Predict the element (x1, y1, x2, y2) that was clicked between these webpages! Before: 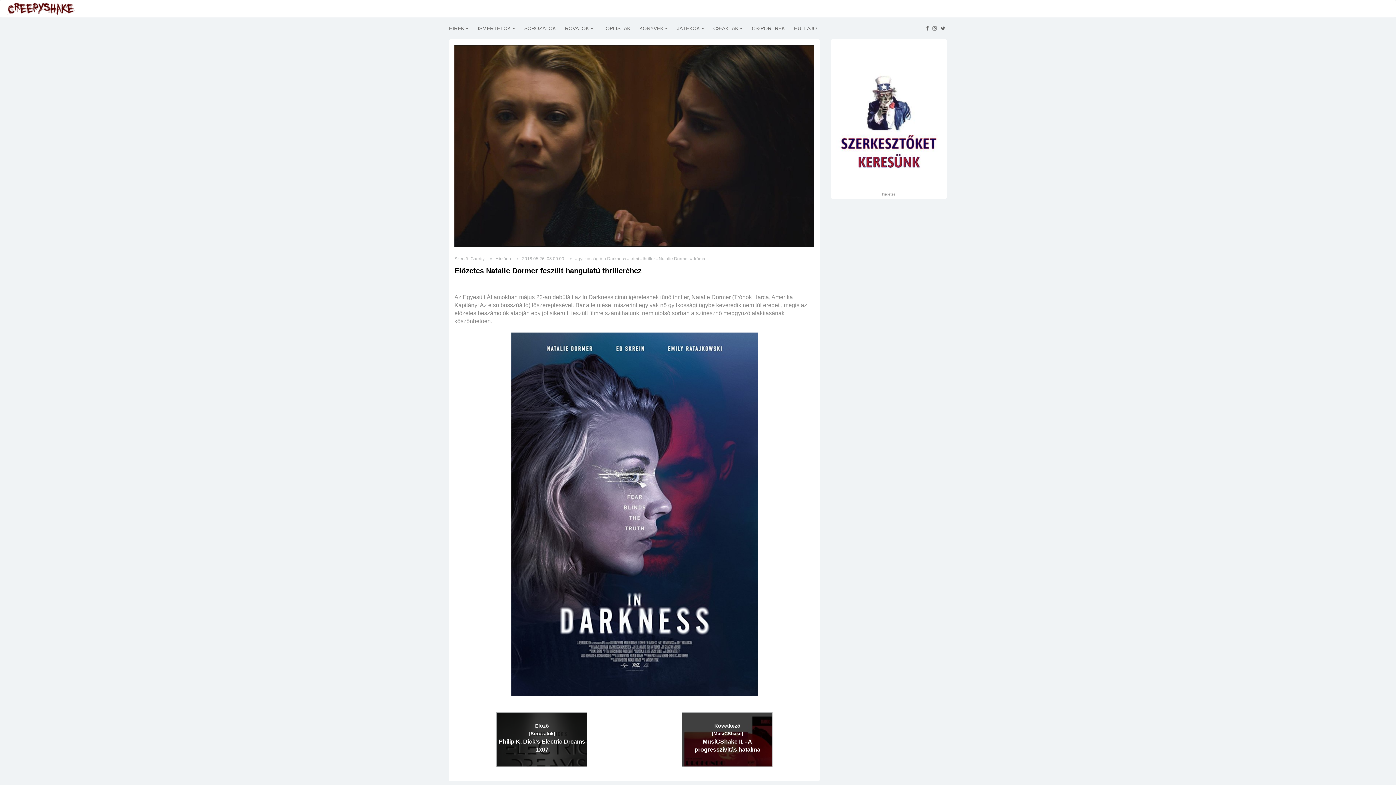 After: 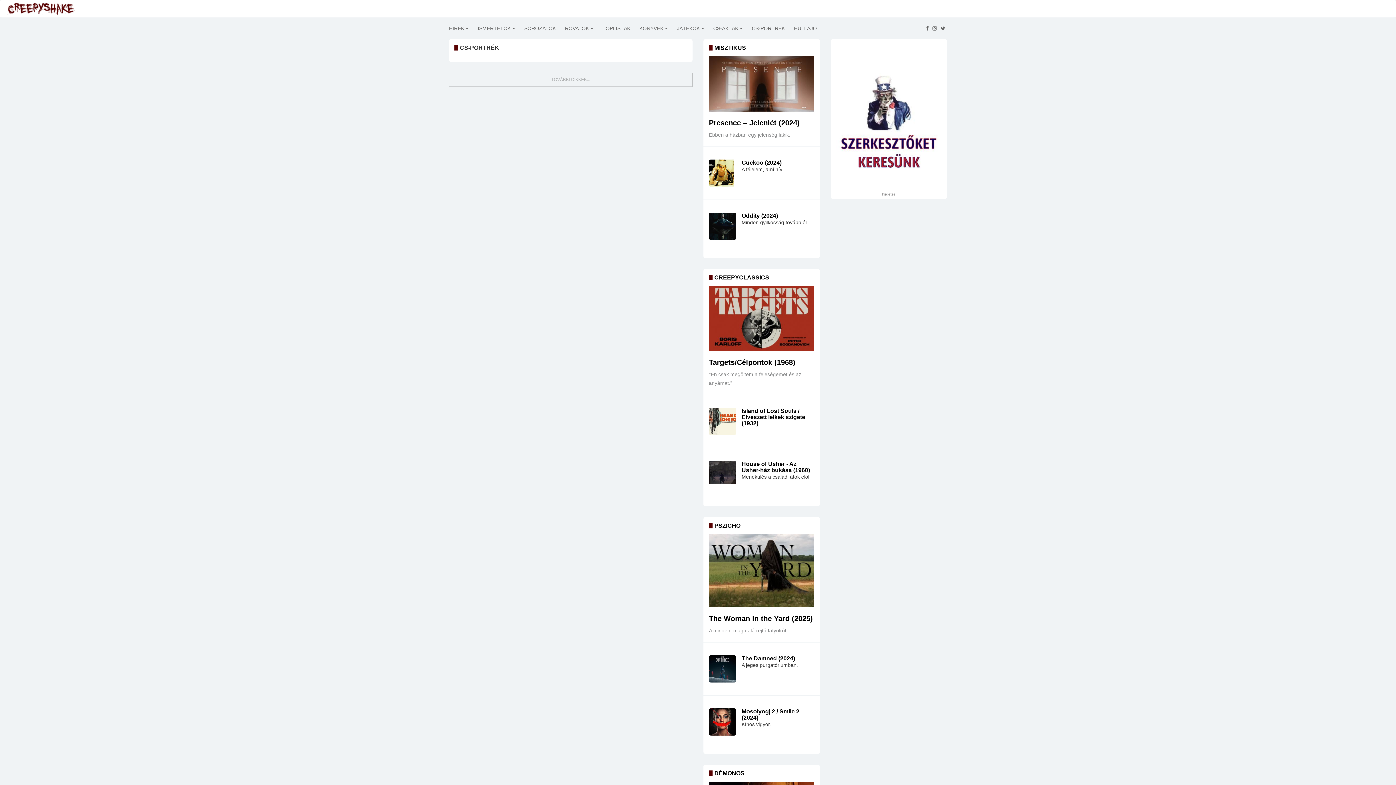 Action: bbox: (752, 17, 785, 39) label: CS-PORTRÉK